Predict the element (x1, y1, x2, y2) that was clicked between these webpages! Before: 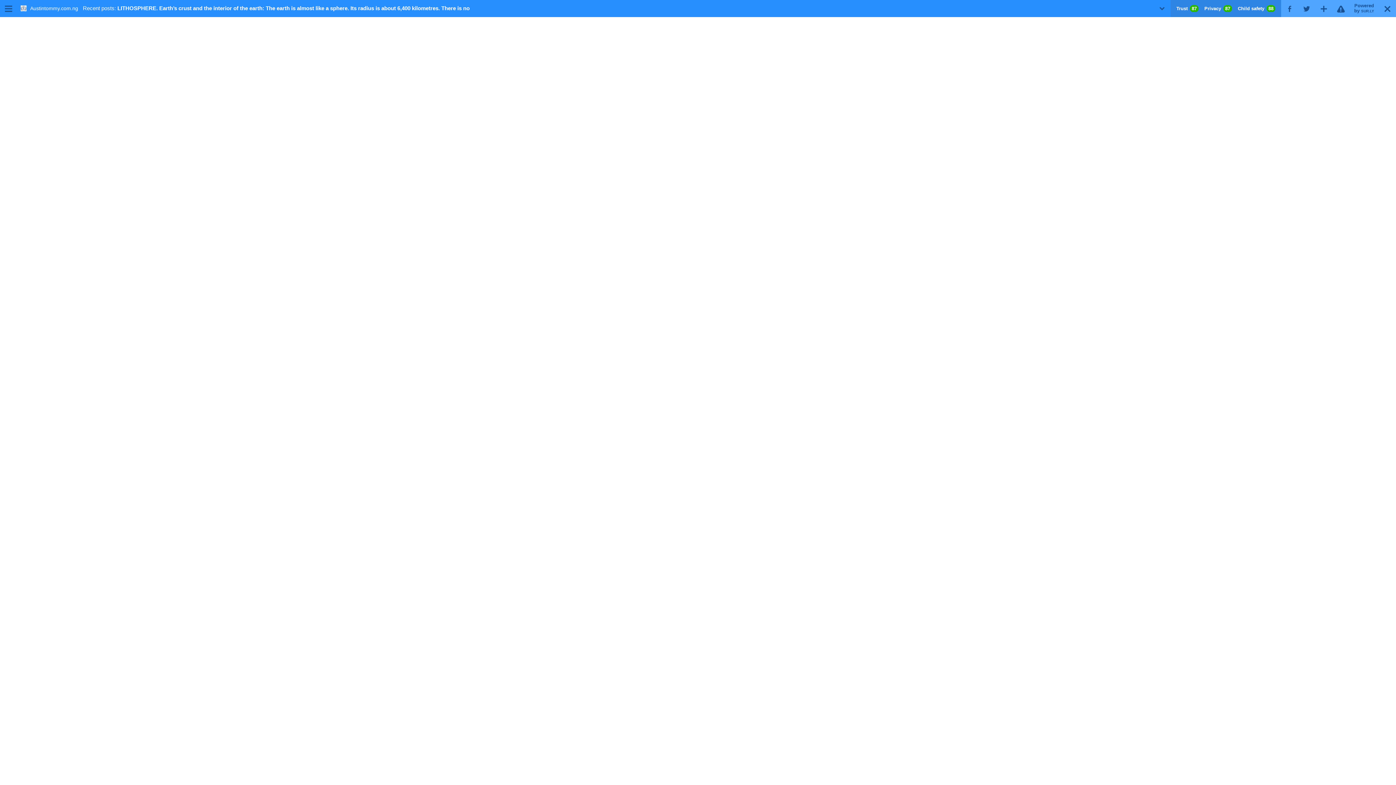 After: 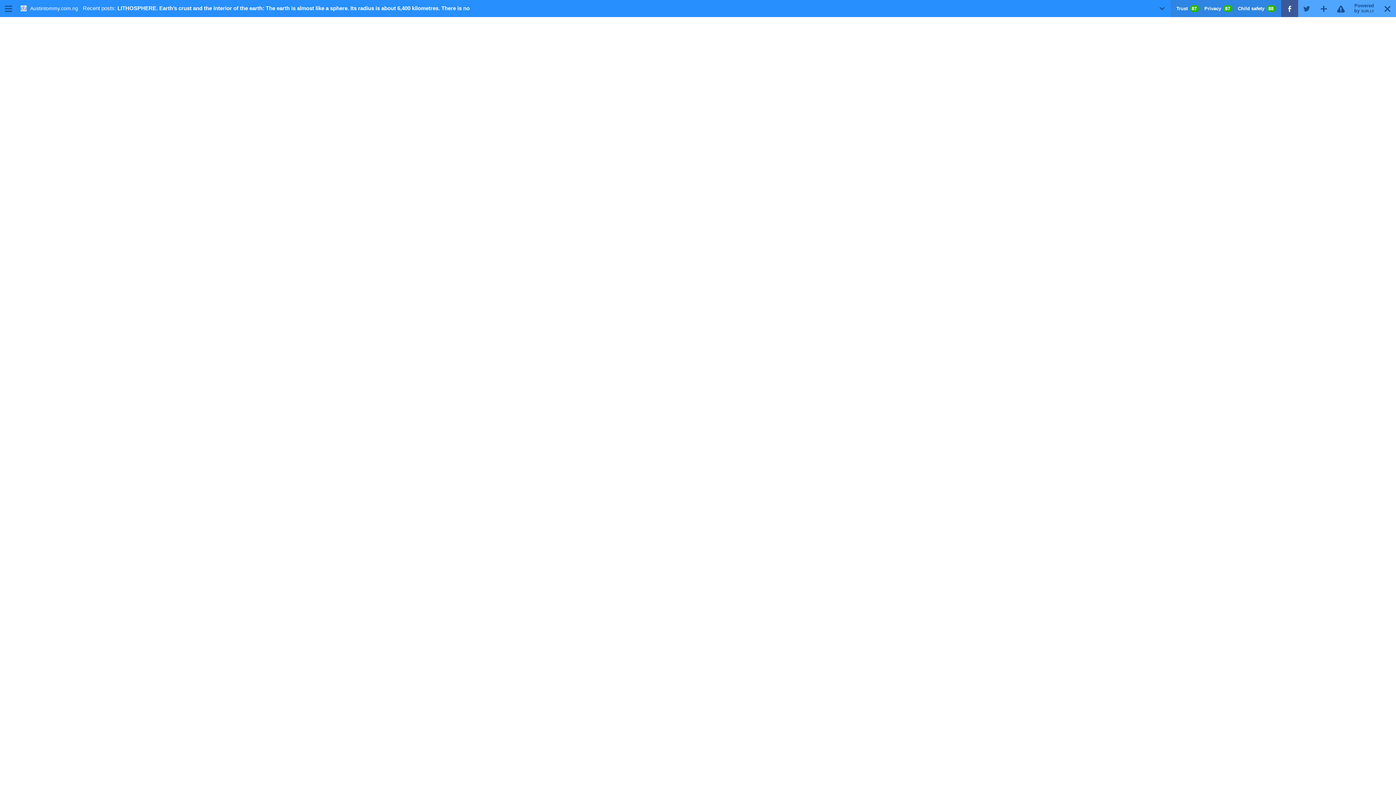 Action: bbox: (1281, 0, 1298, 17) label: F